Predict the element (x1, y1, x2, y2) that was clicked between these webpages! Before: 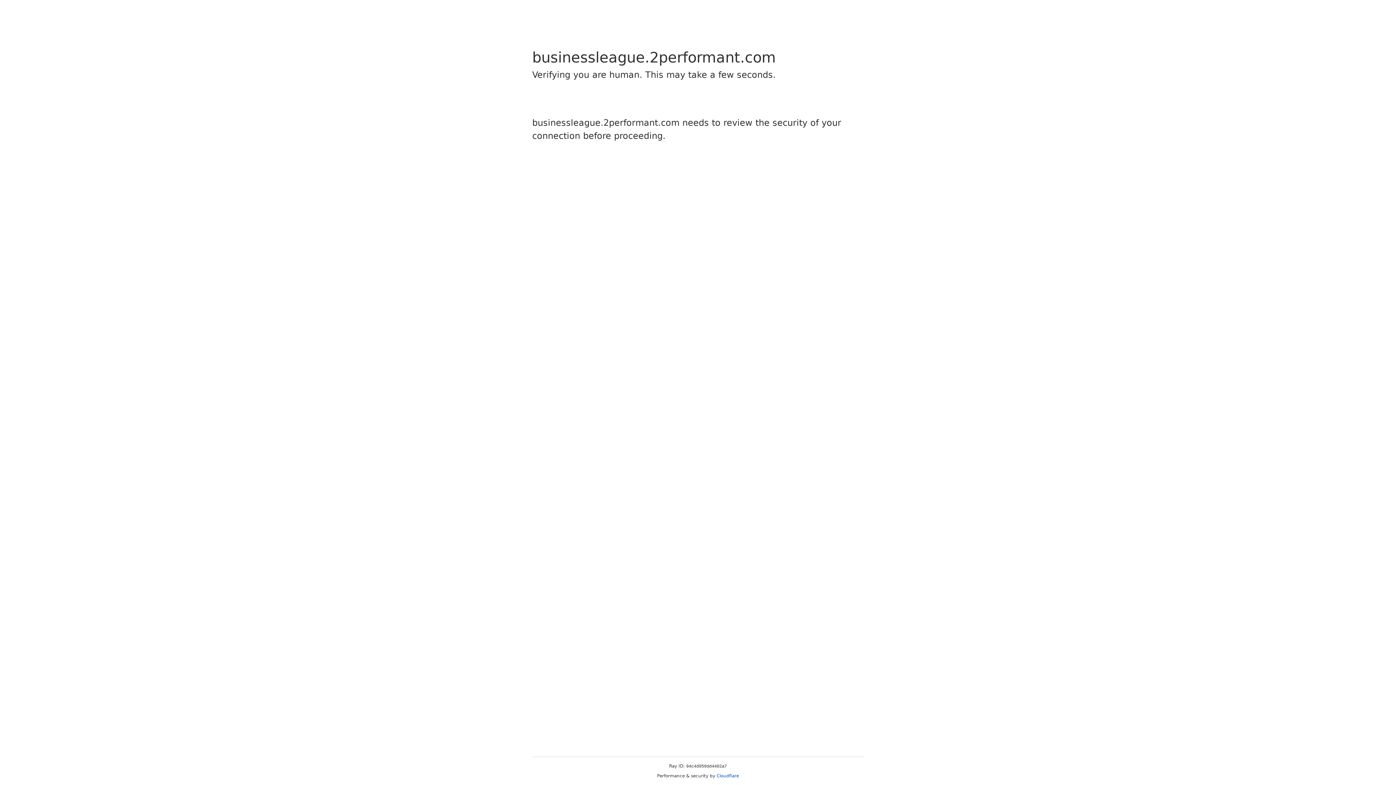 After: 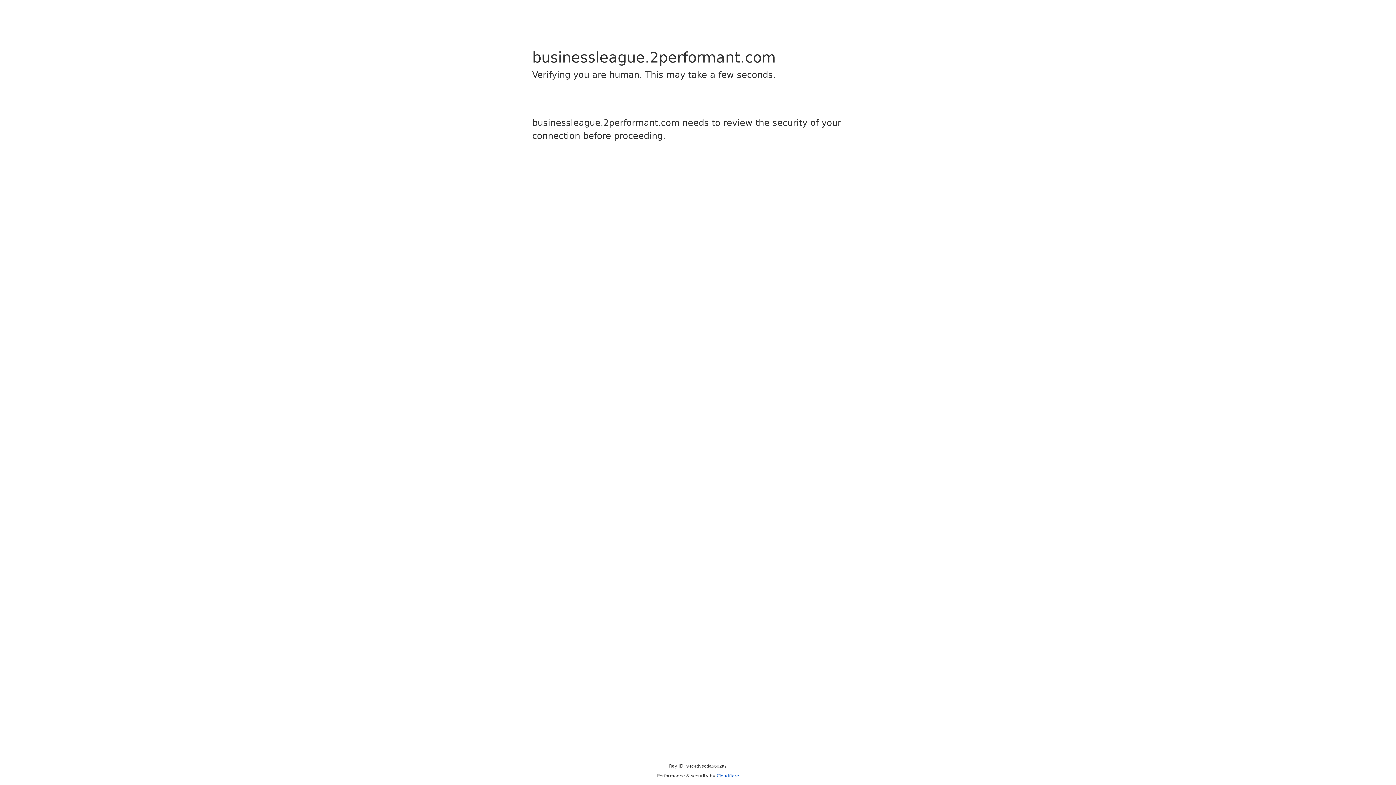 Action: label: Cloudflare bbox: (716, 773, 739, 778)